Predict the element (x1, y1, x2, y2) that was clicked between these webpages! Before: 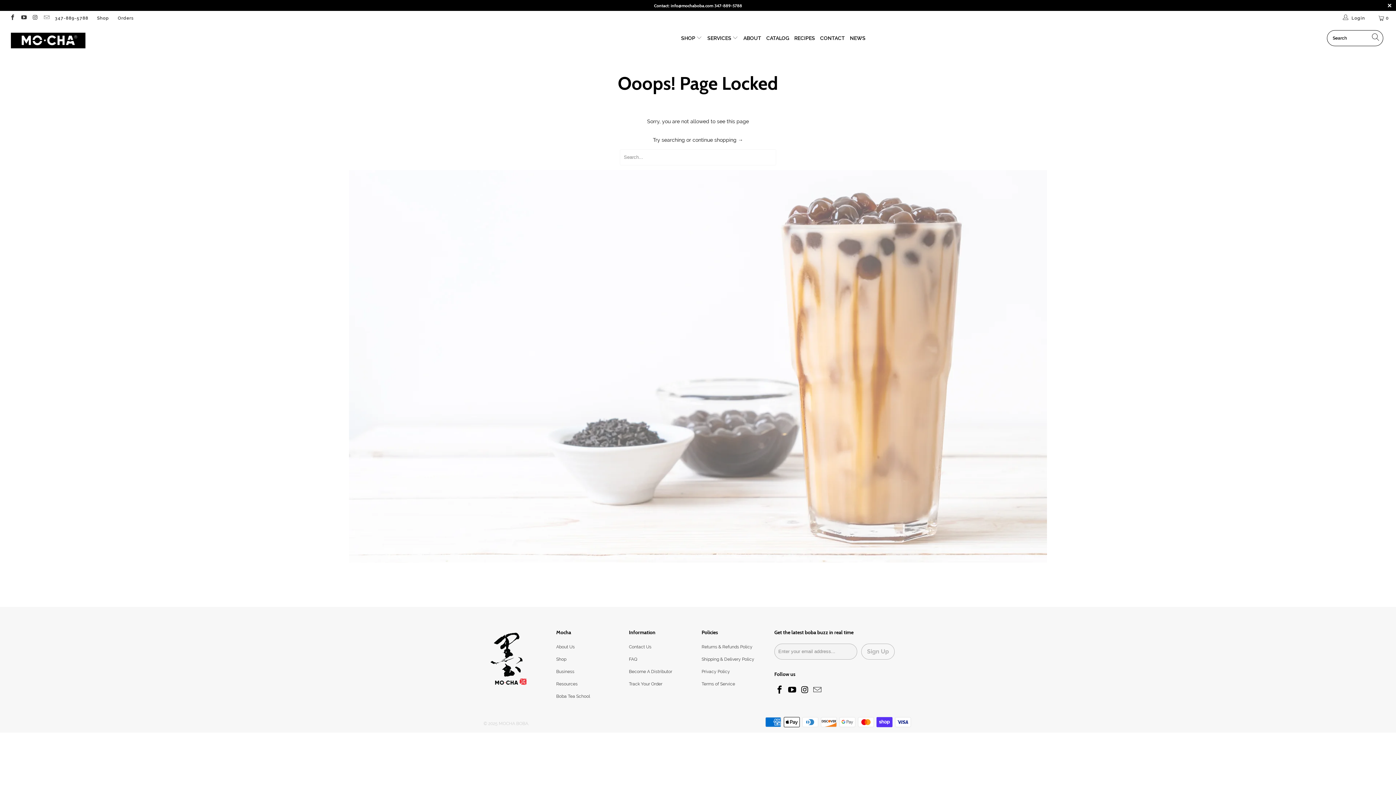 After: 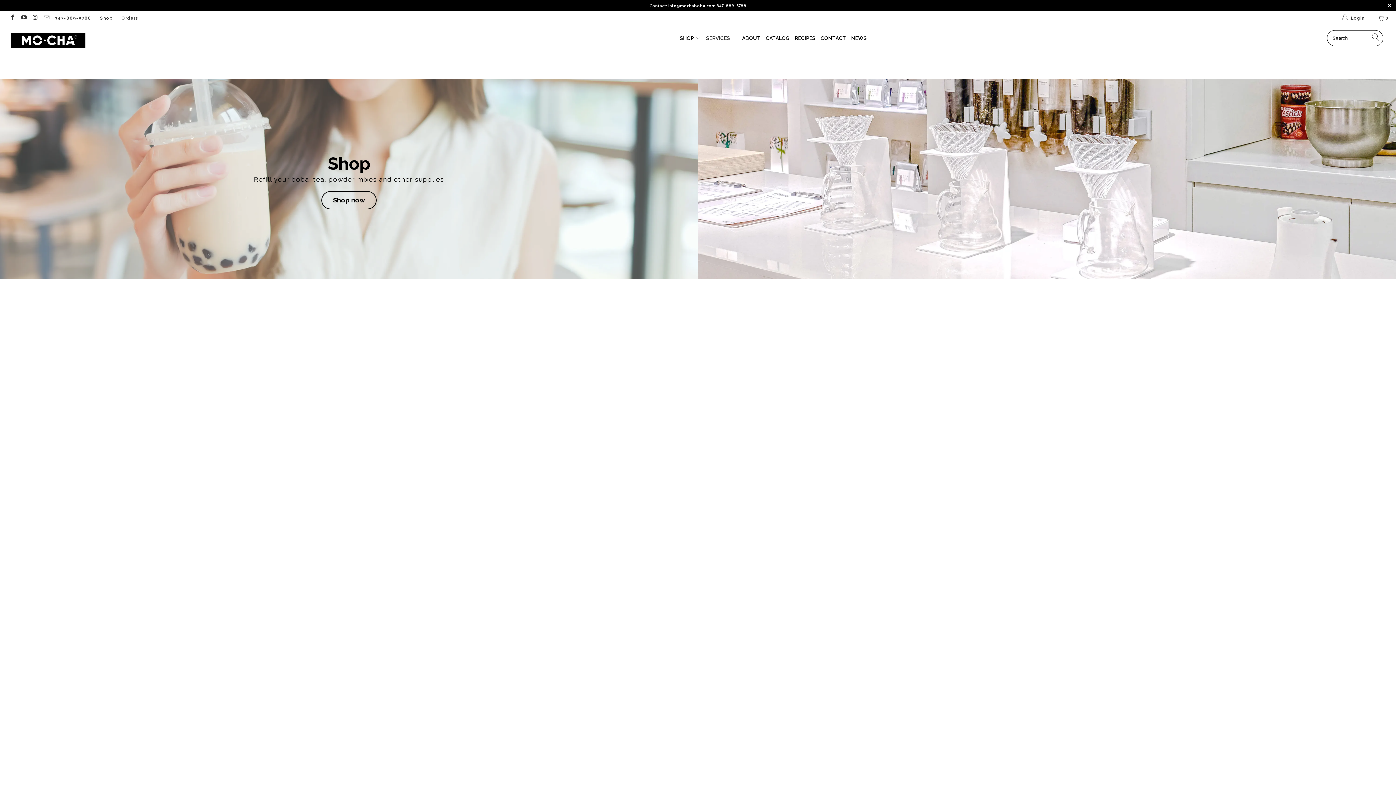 Action: bbox: (10, 25, 223, 57)